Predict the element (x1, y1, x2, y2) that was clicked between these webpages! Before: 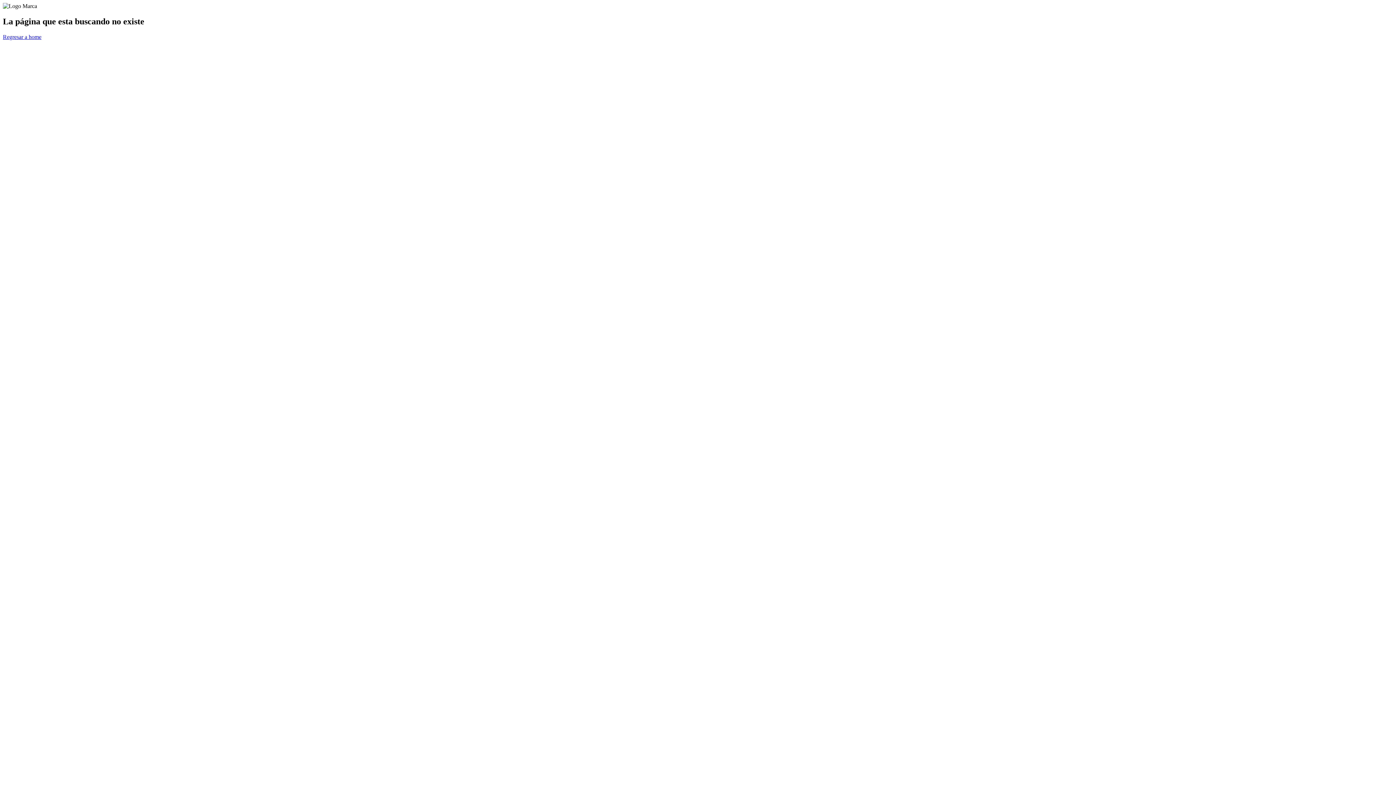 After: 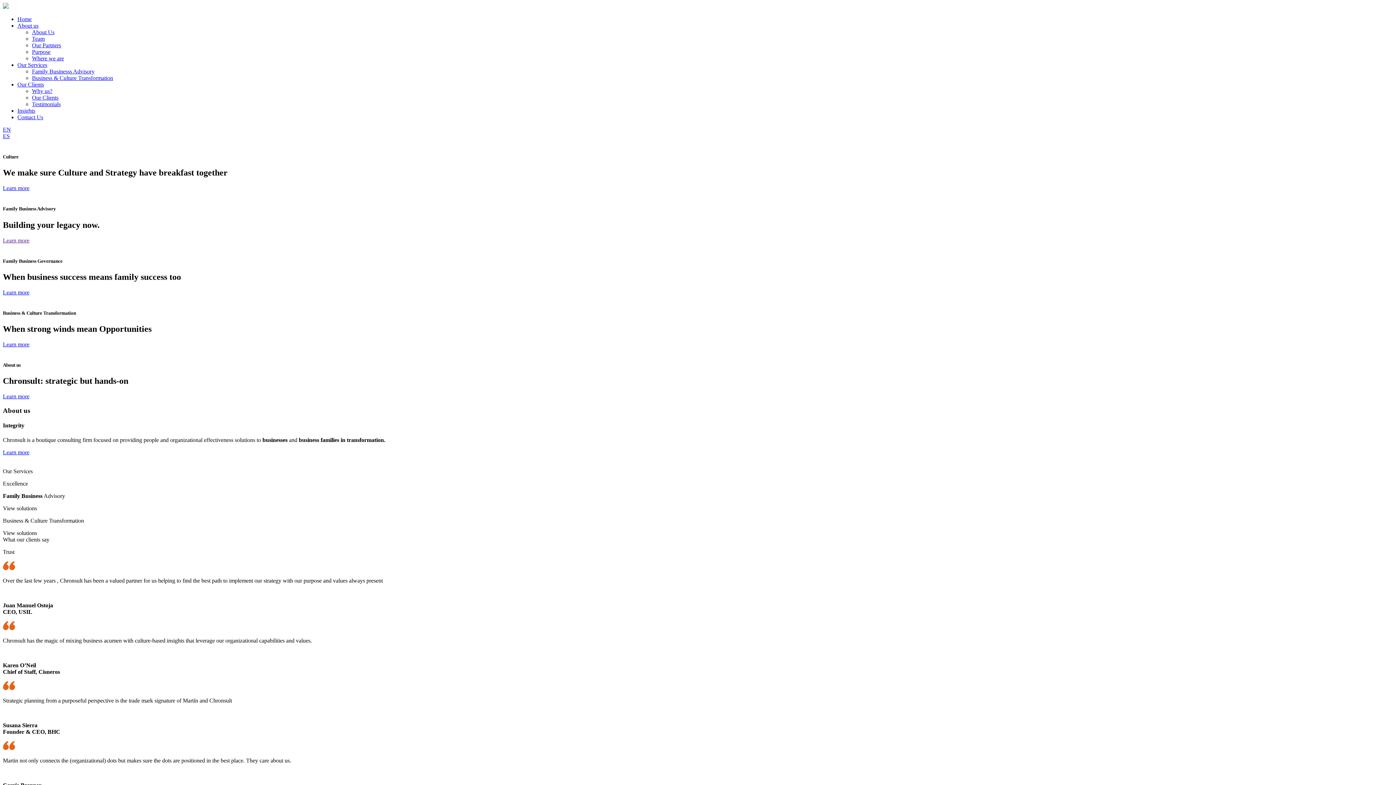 Action: label: Regresar a home bbox: (2, 33, 41, 39)